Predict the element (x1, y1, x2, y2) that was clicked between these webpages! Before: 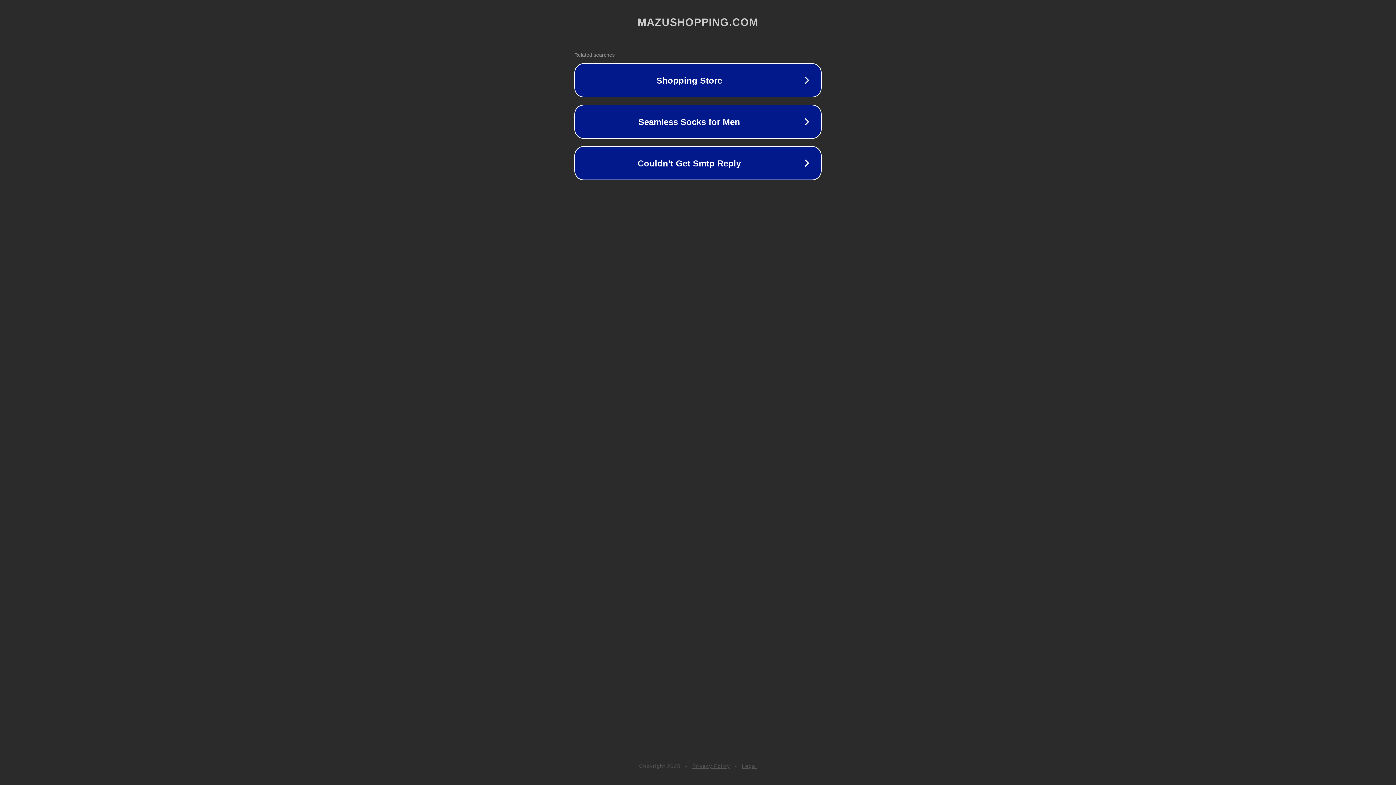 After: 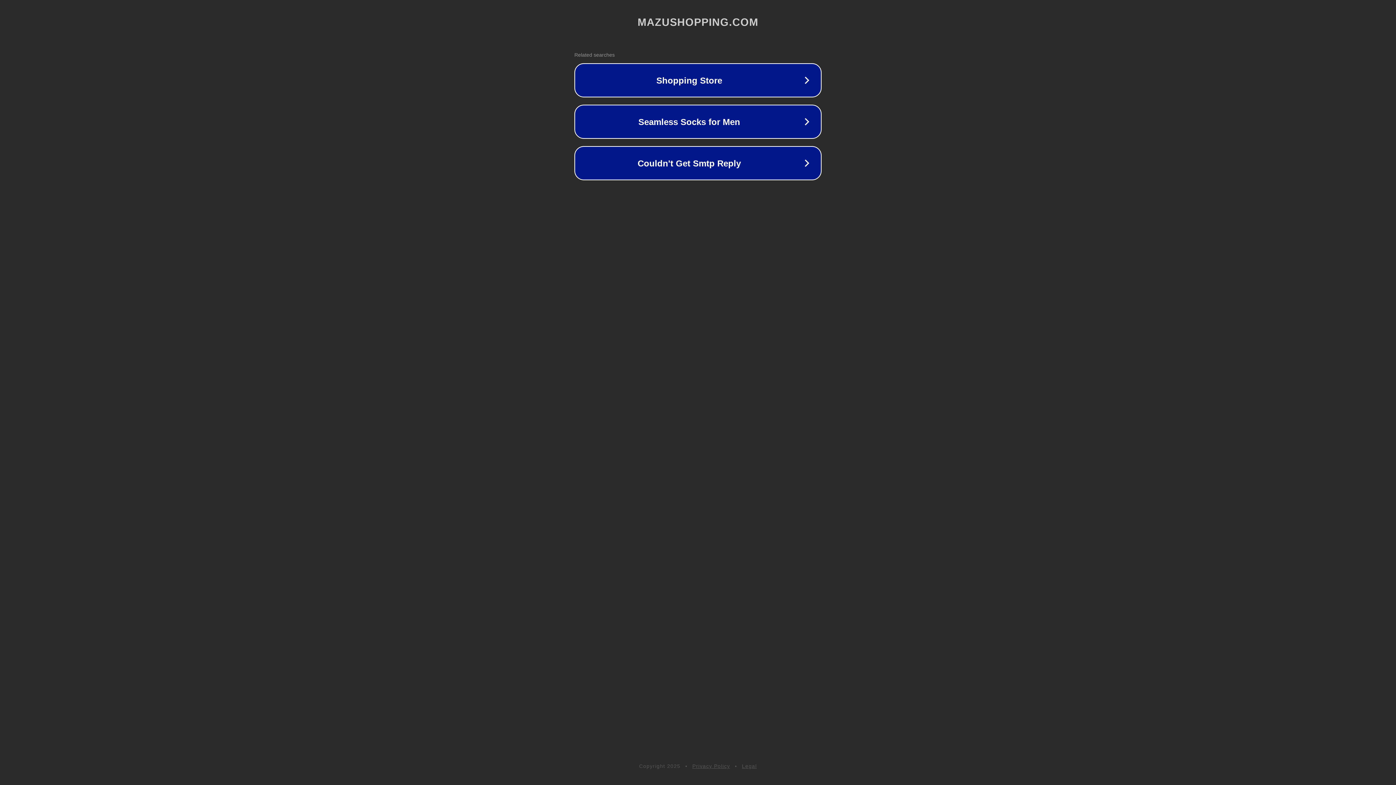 Action: bbox: (742, 763, 757, 769) label: Legal